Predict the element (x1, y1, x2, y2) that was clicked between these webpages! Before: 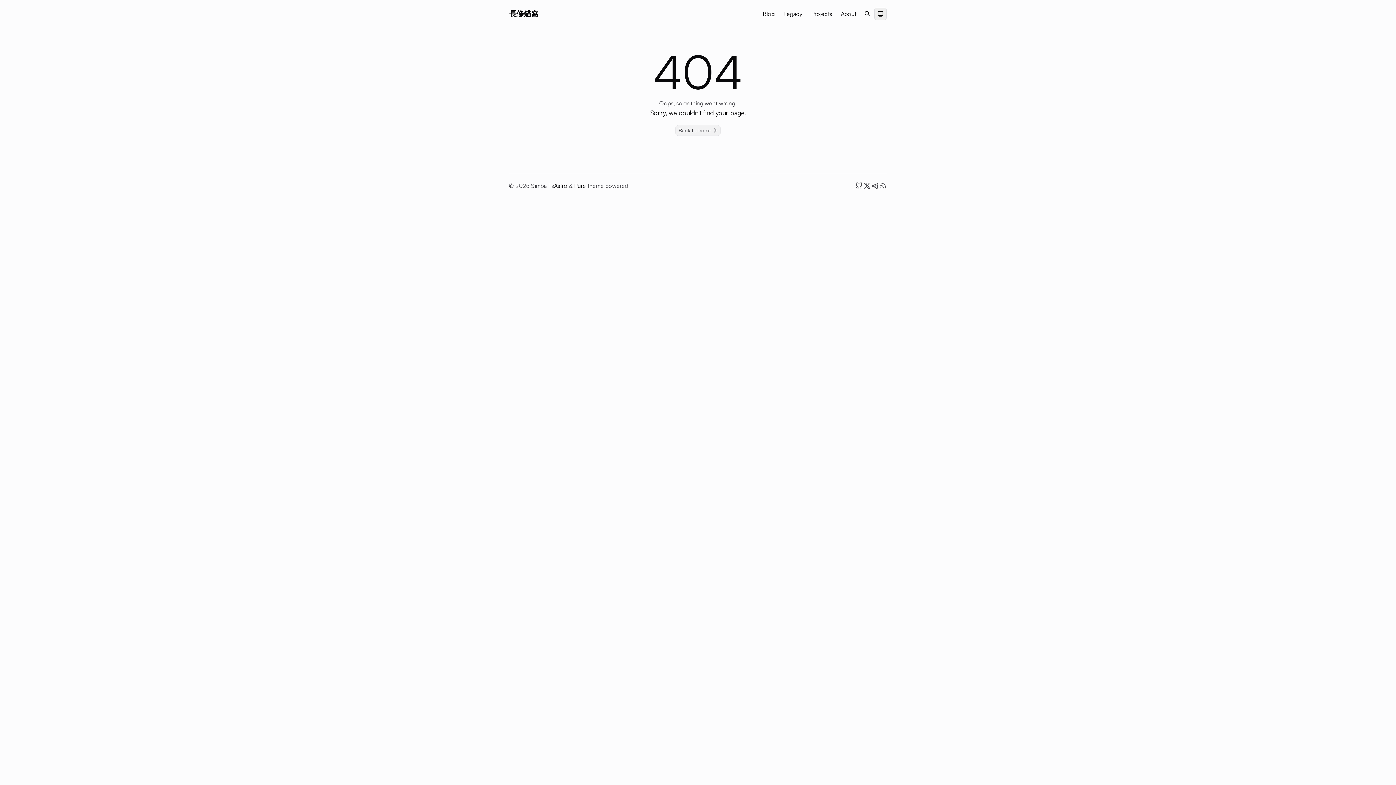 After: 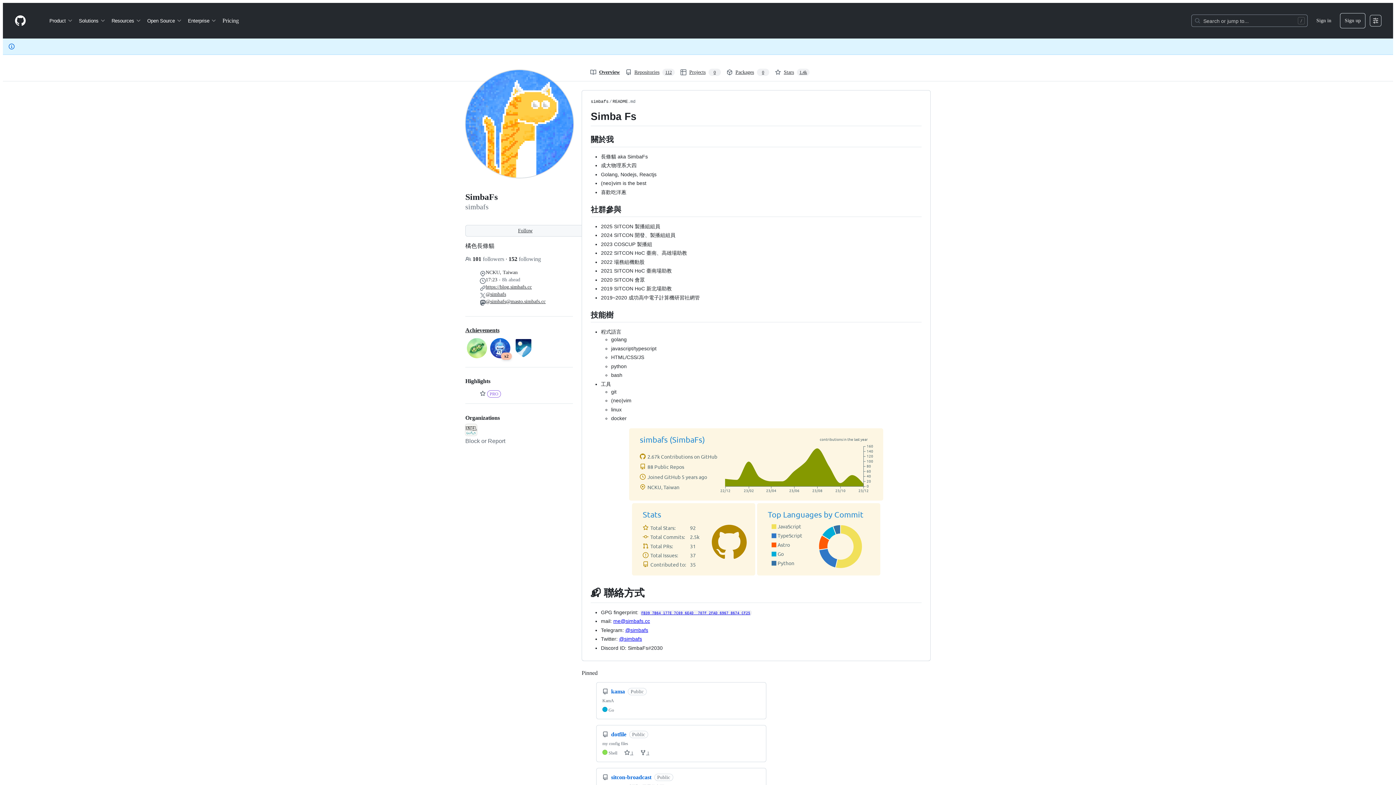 Action: bbox: (855, 181, 863, 189) label: GitHub